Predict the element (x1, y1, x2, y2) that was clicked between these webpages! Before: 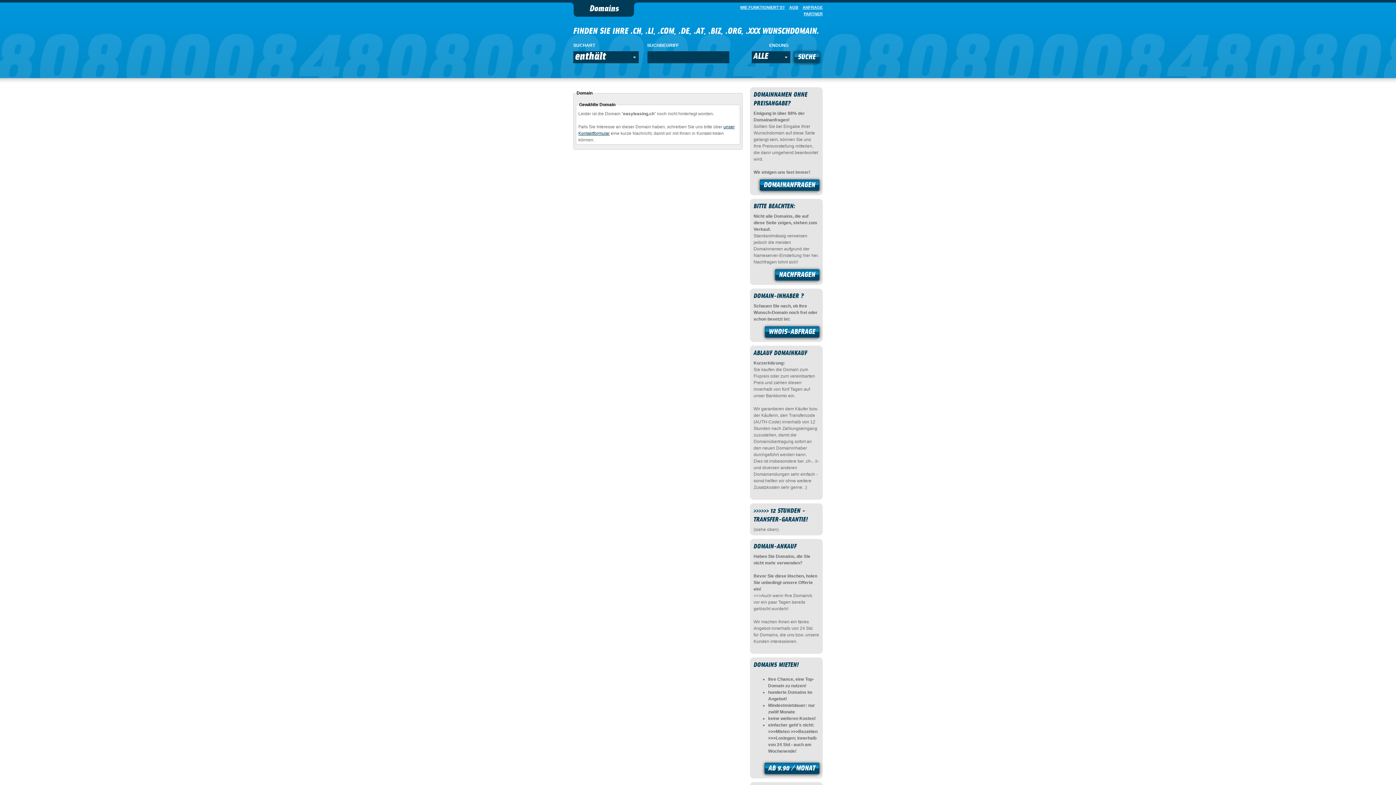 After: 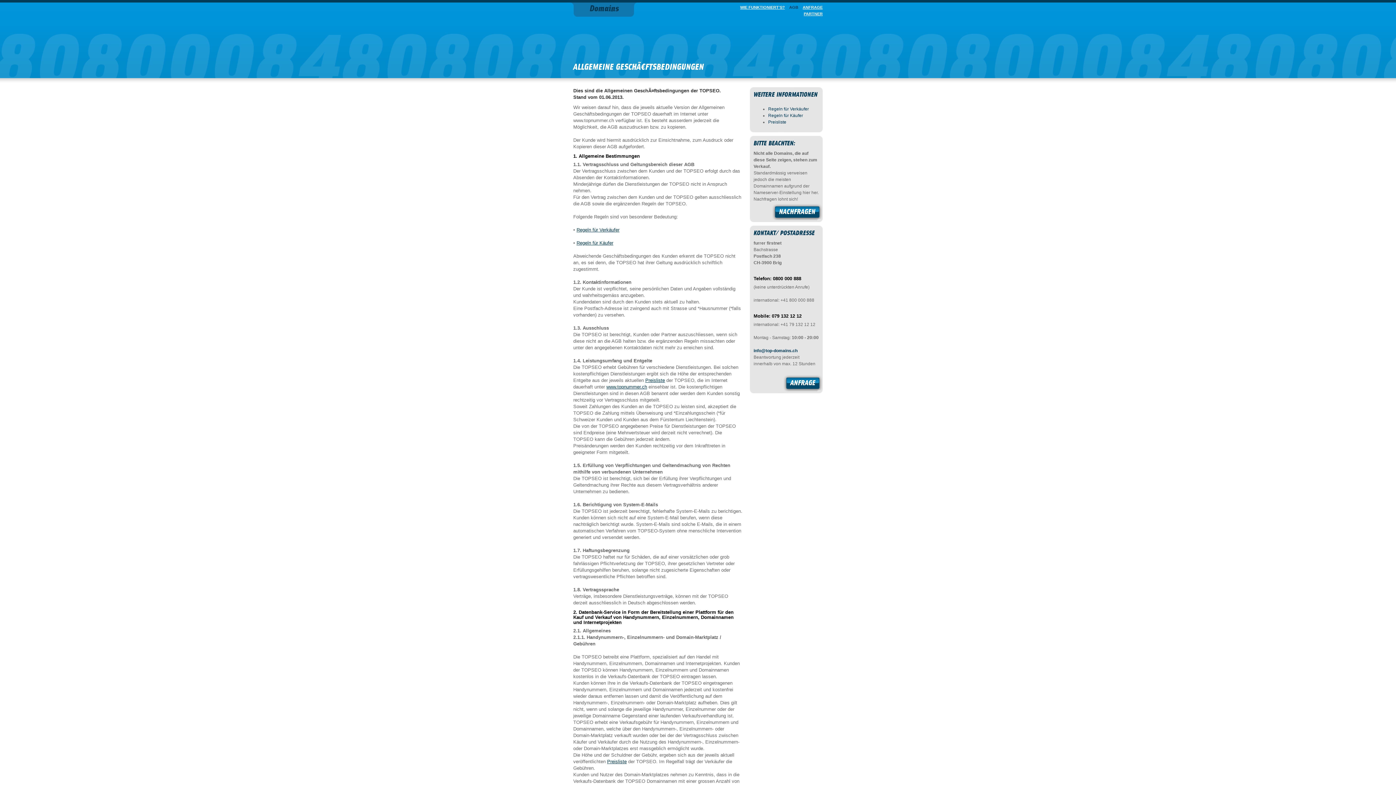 Action: bbox: (786, 5, 798, 9) label: AGB